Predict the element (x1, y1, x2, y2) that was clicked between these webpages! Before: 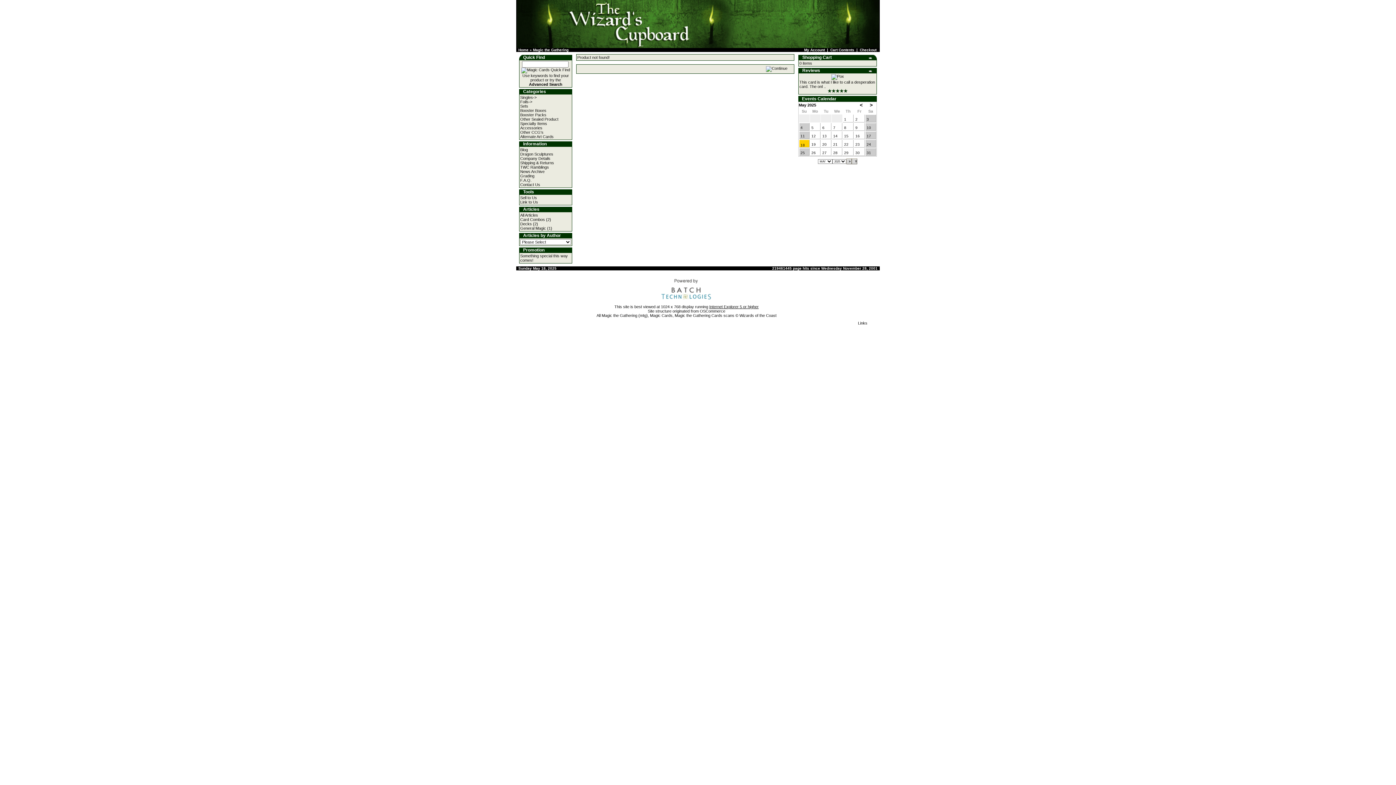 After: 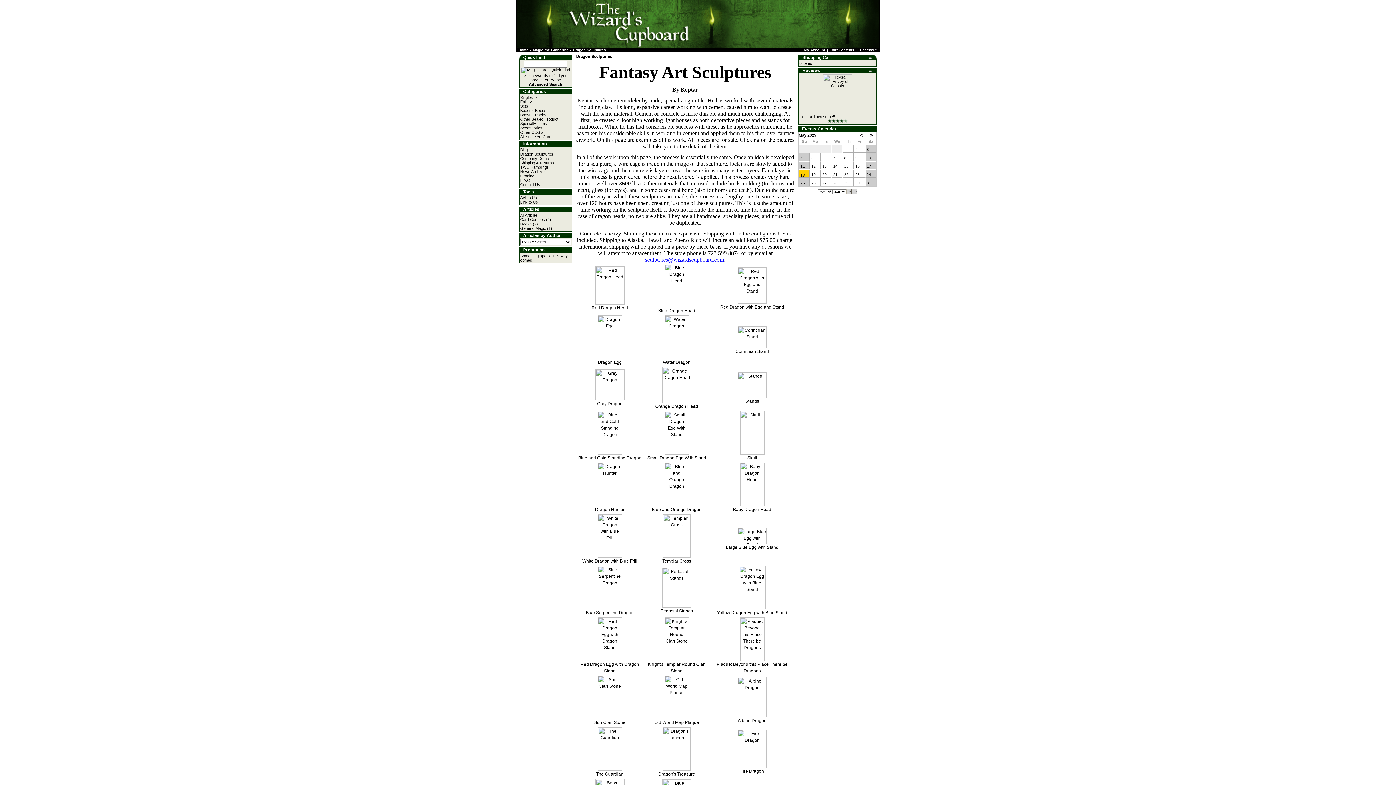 Action: bbox: (520, 152, 553, 156) label: Dragon Sculptures